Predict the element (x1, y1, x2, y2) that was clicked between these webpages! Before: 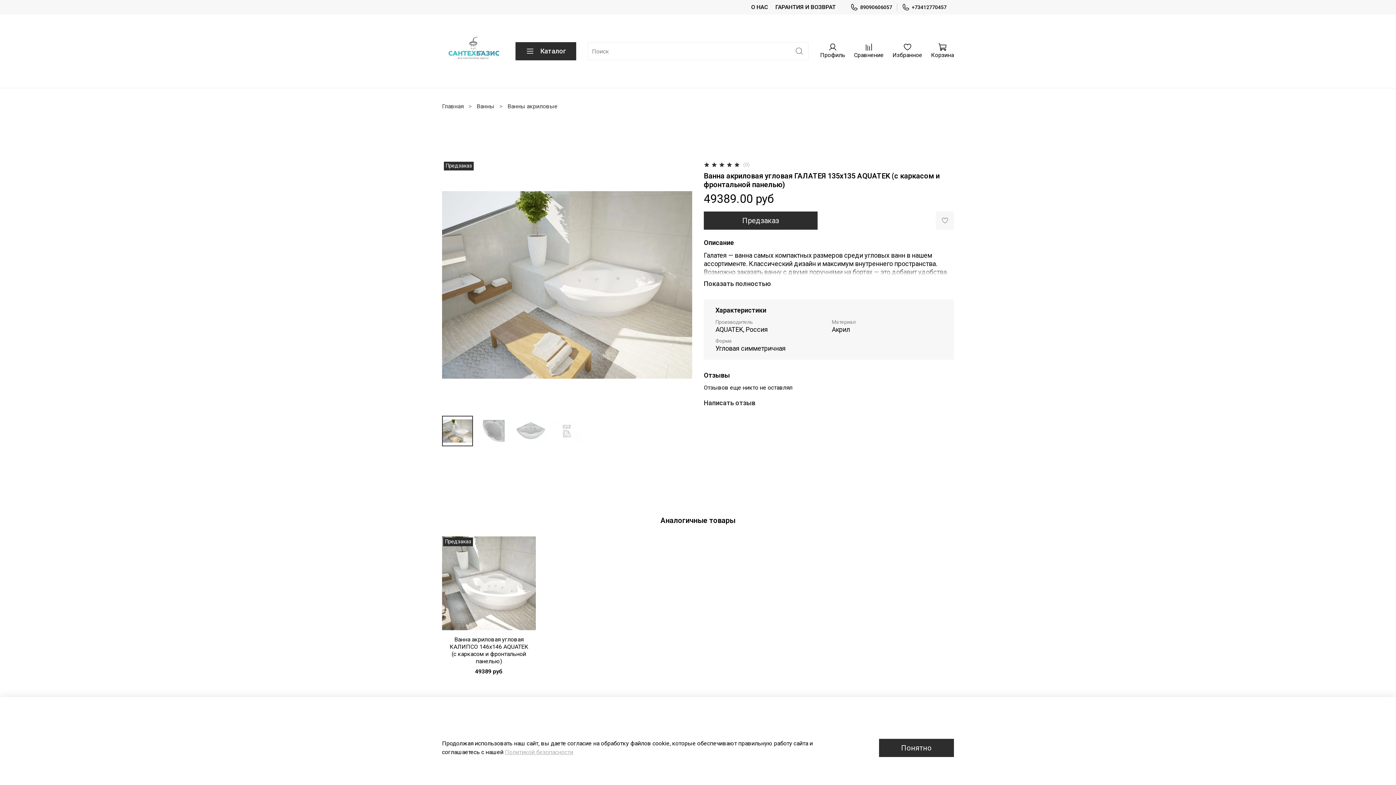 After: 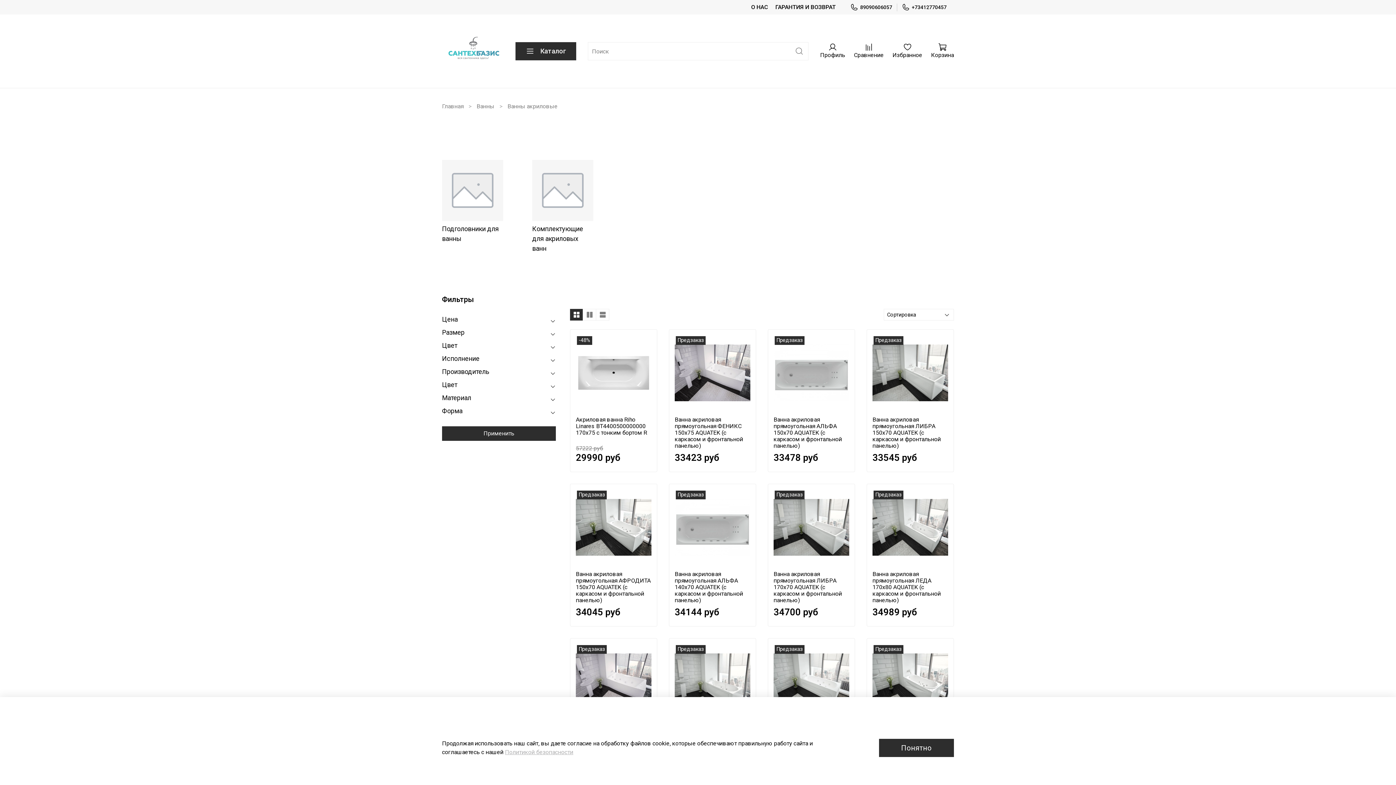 Action: label: Ванны акриловые bbox: (507, 103, 557, 109)